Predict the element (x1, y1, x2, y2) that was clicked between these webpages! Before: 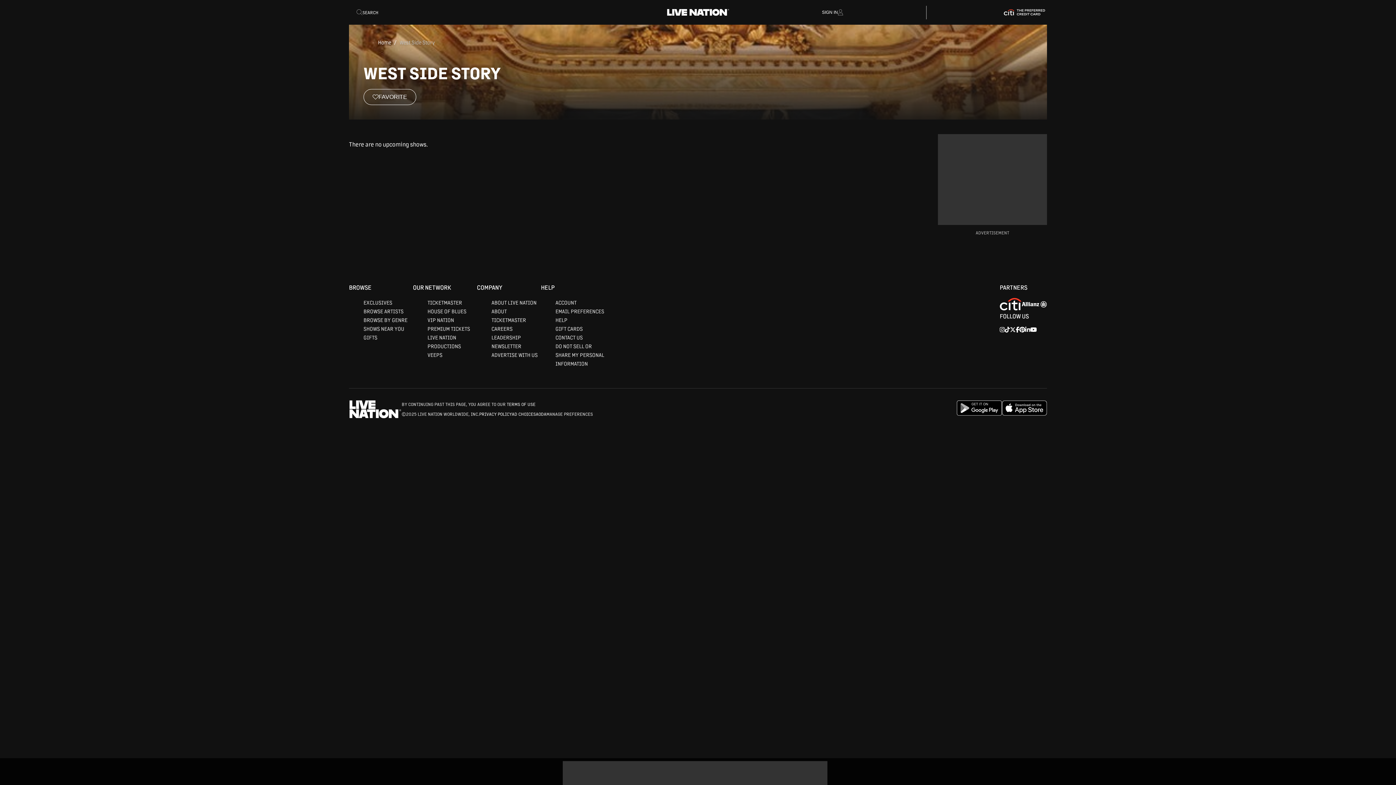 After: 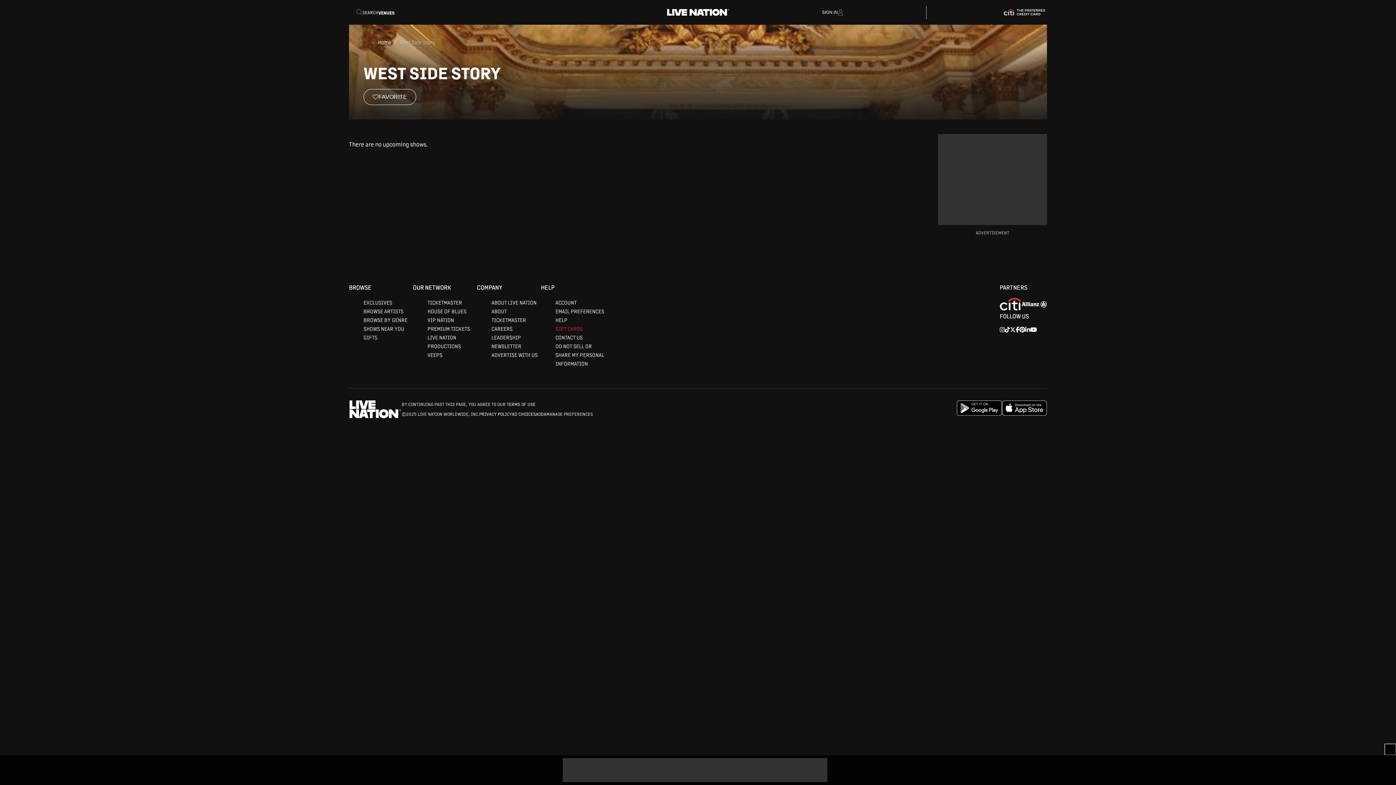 Action: bbox: (555, 466, 582, 473) label: GIFT CARDS